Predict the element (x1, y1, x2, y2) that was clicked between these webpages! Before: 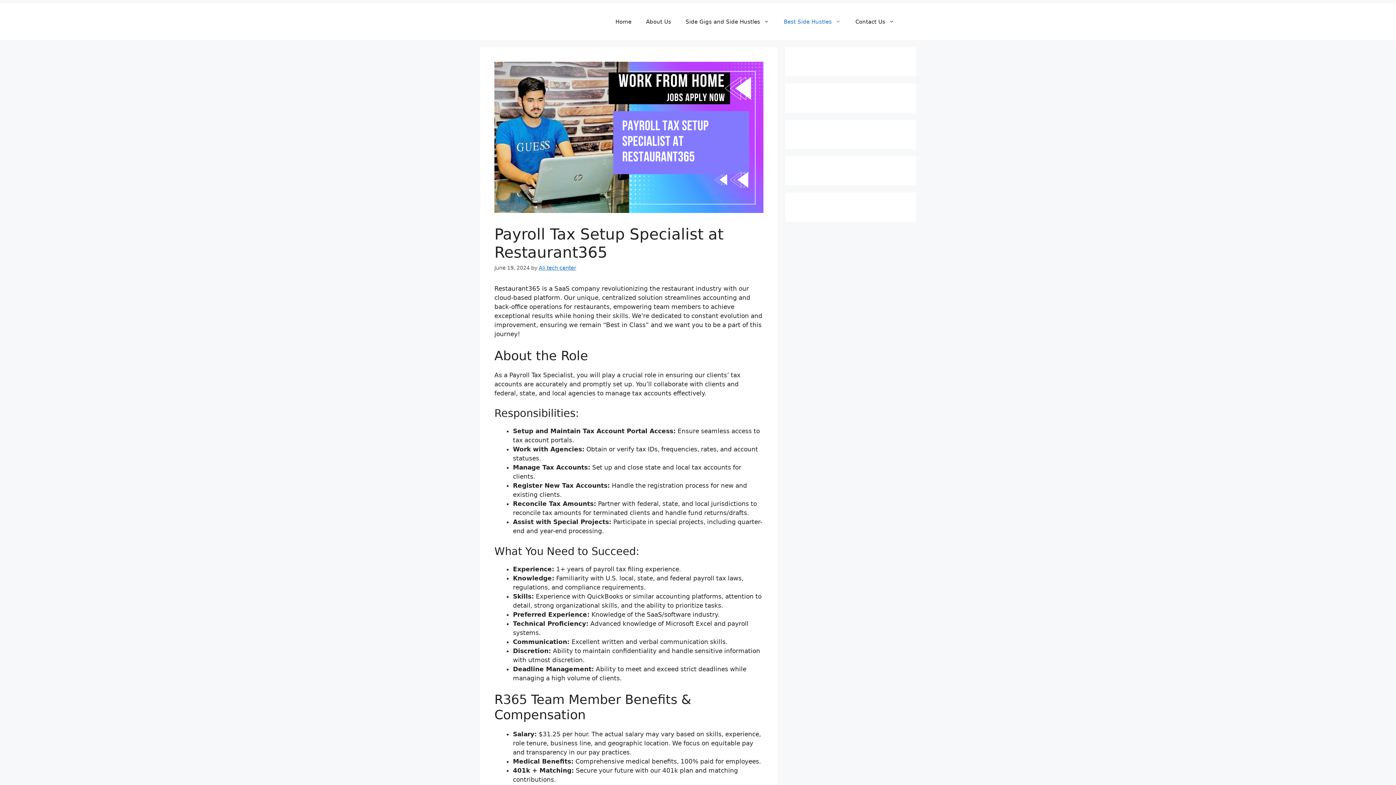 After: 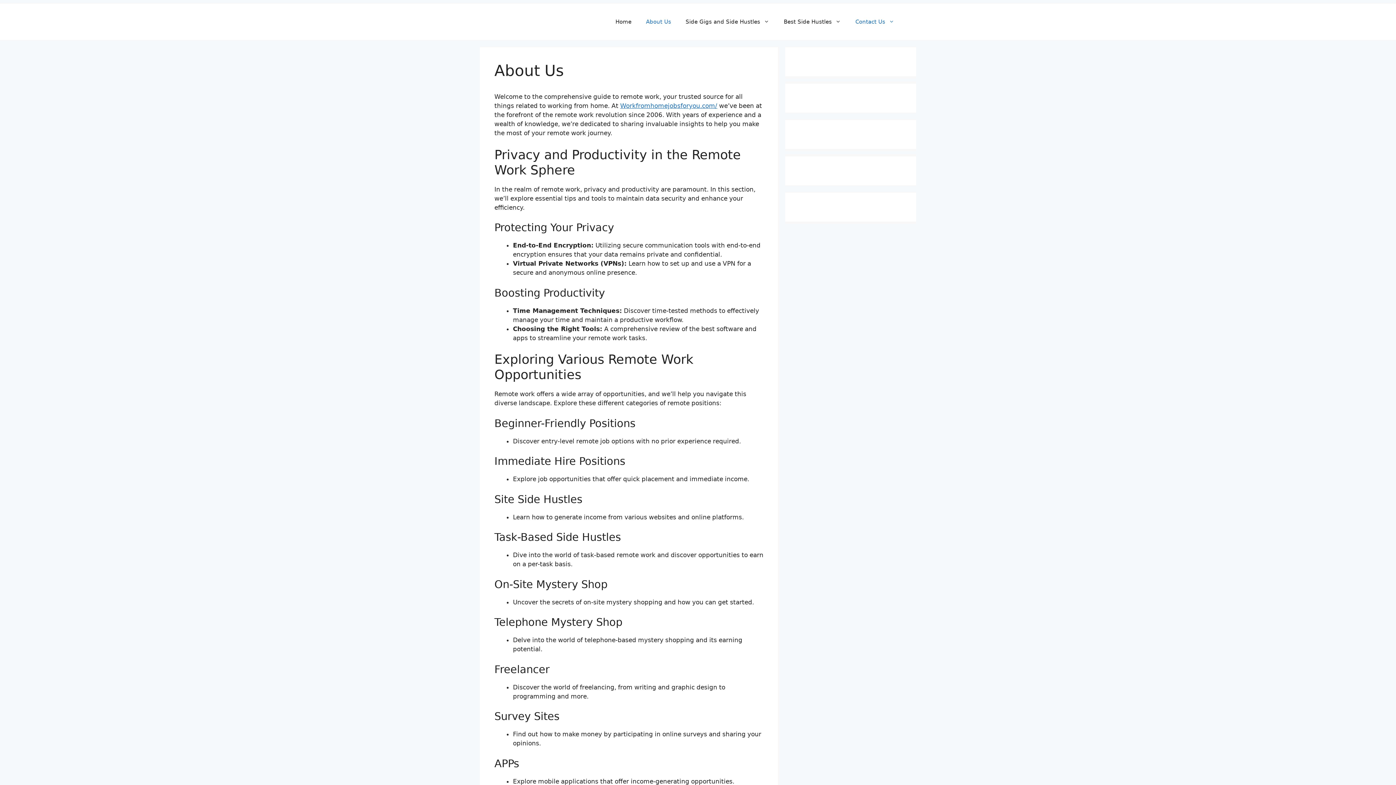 Action: label: About Us bbox: (638, 7, 678, 29)